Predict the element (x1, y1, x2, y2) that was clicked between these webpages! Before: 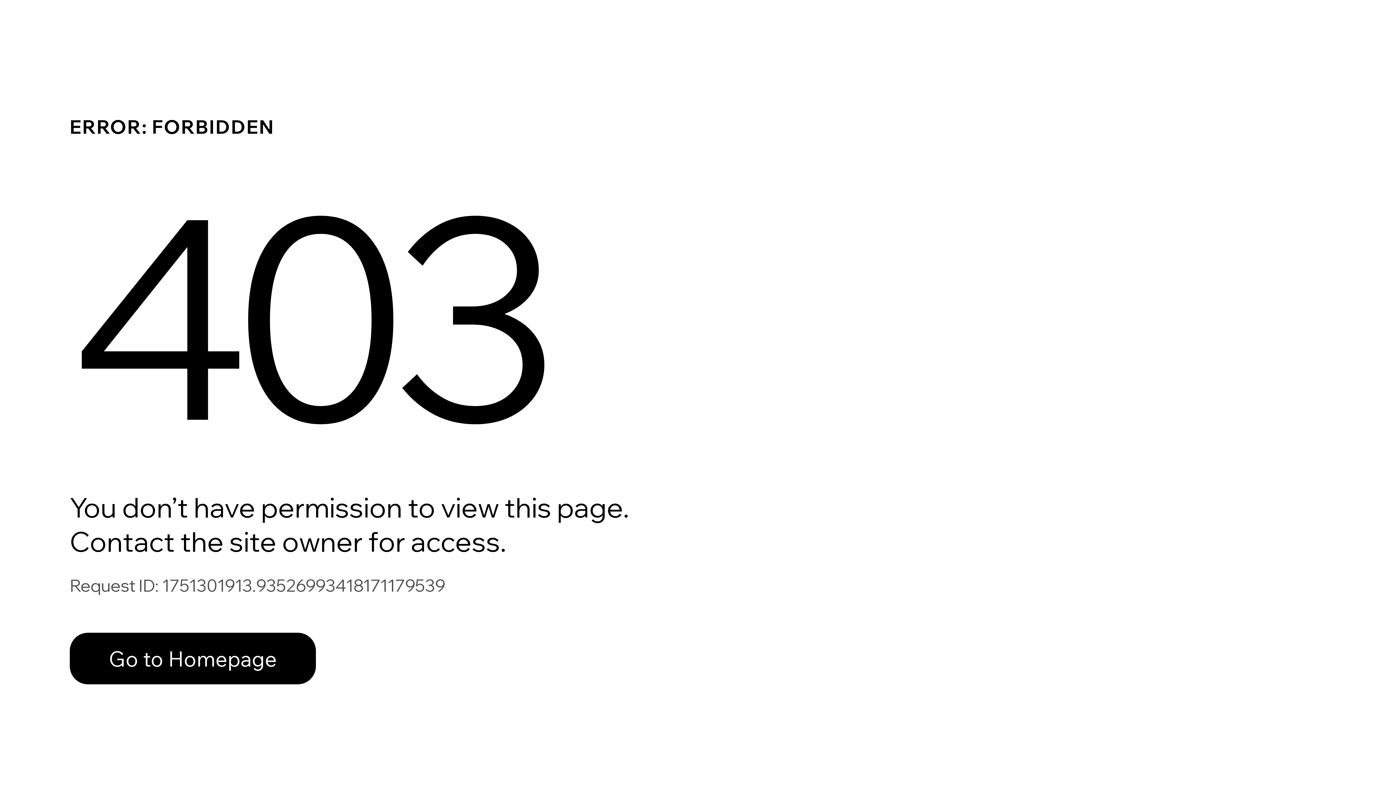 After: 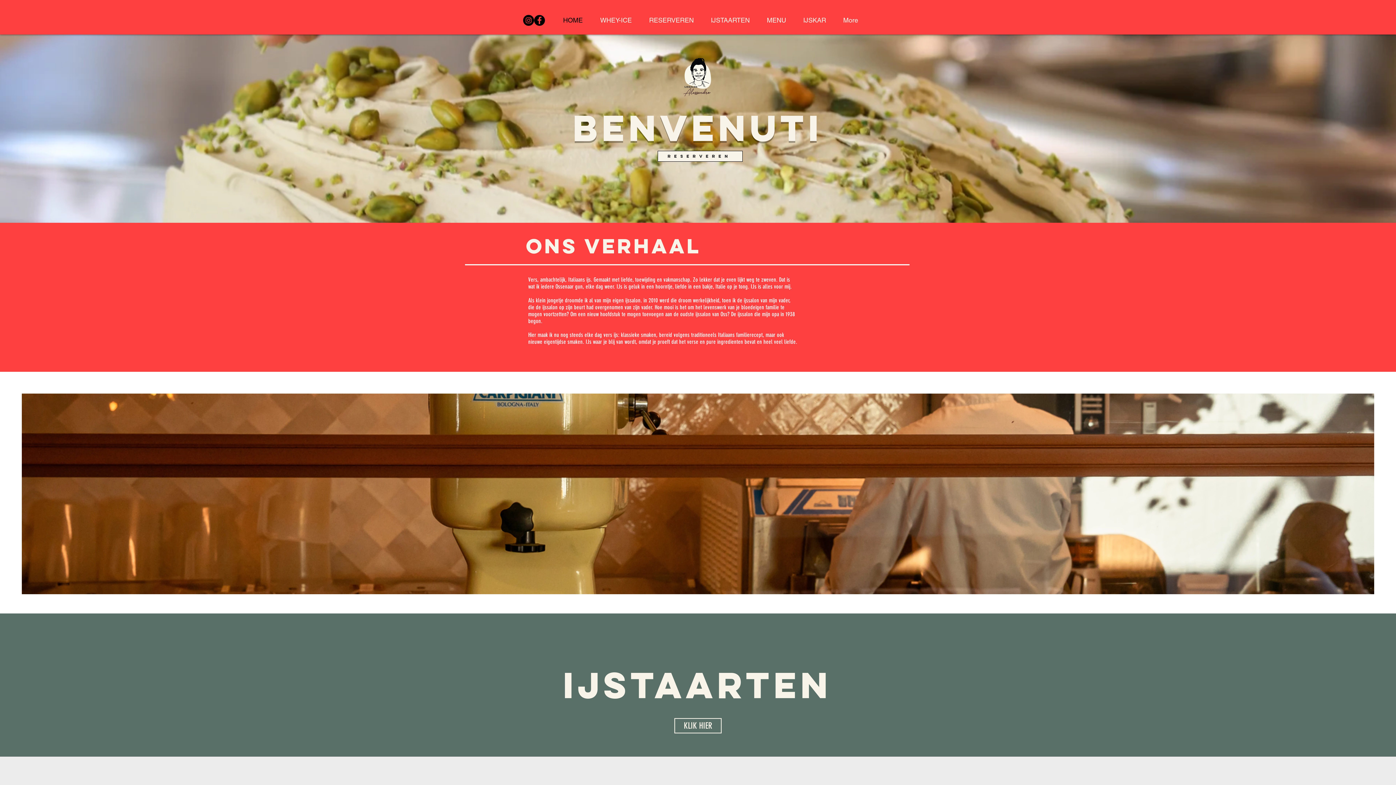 Action: bbox: (69, 633, 316, 684) label: Go to Homepage